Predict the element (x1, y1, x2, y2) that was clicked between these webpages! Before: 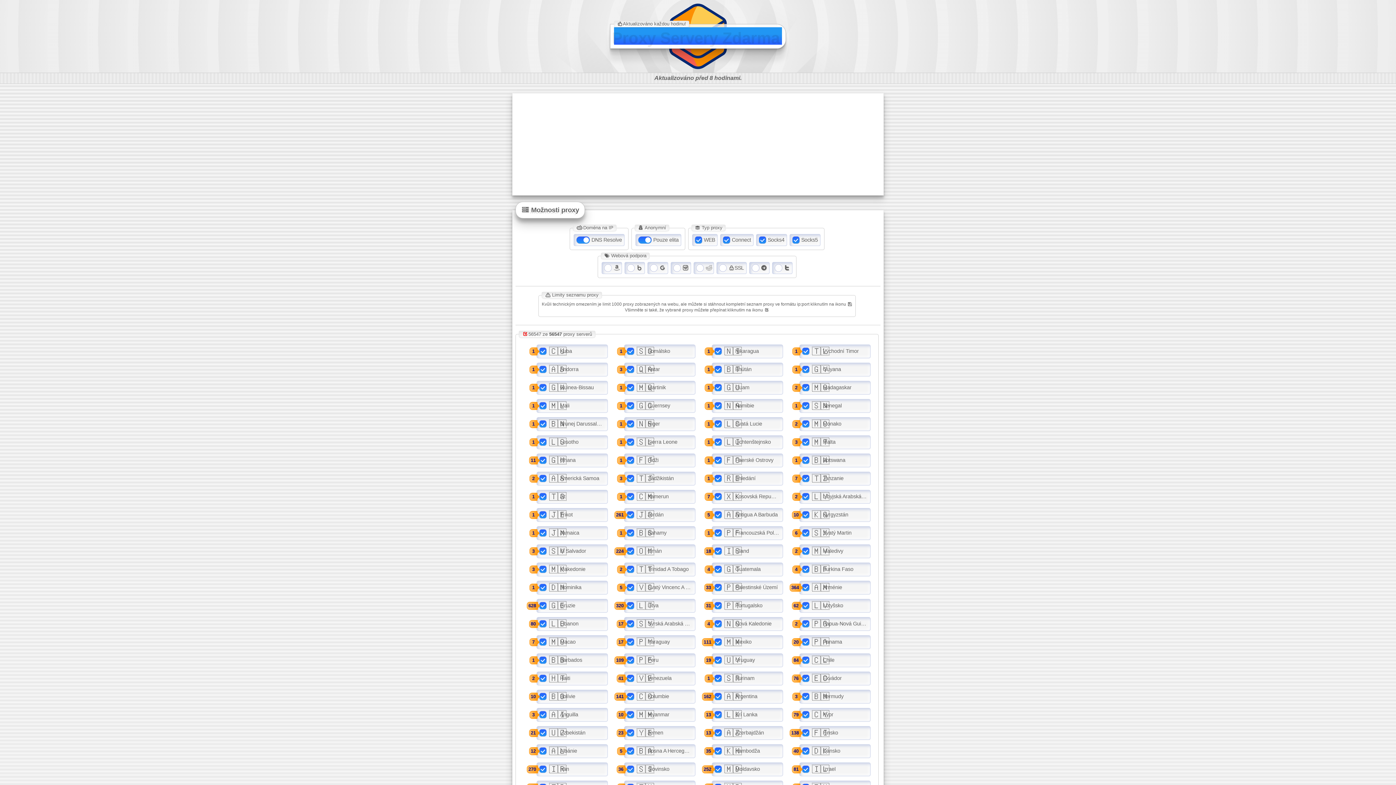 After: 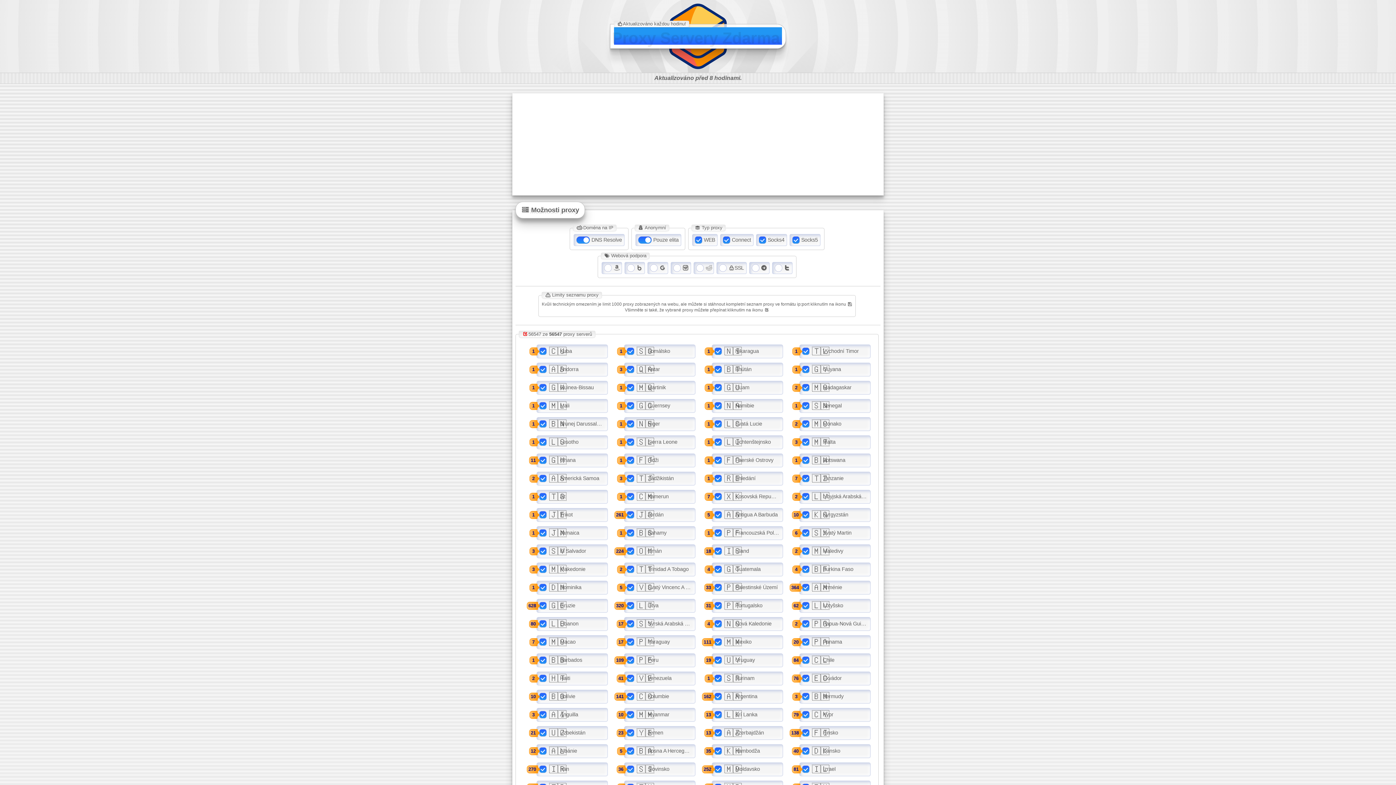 Action: label: Proxy Servery Zdarma bbox: (614, 26, 782, 44)